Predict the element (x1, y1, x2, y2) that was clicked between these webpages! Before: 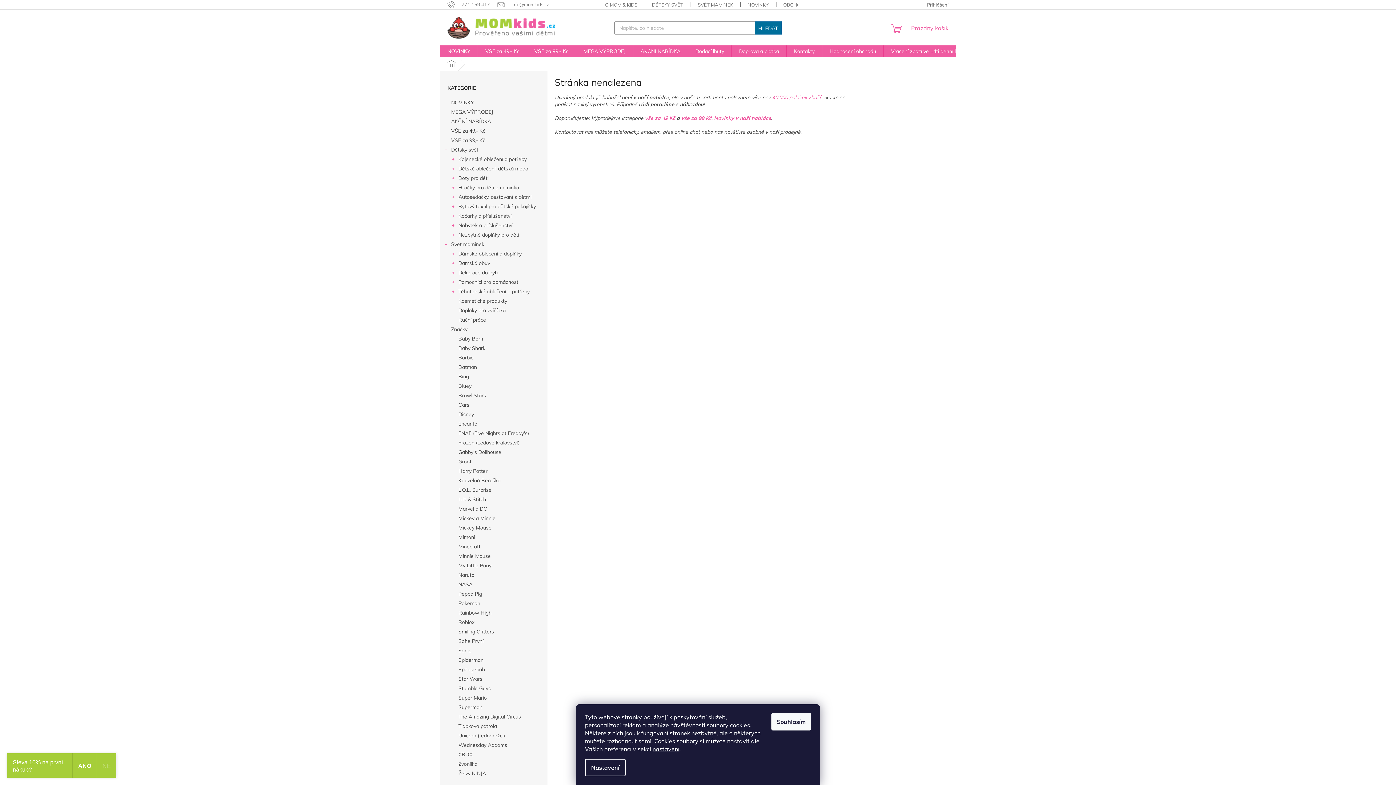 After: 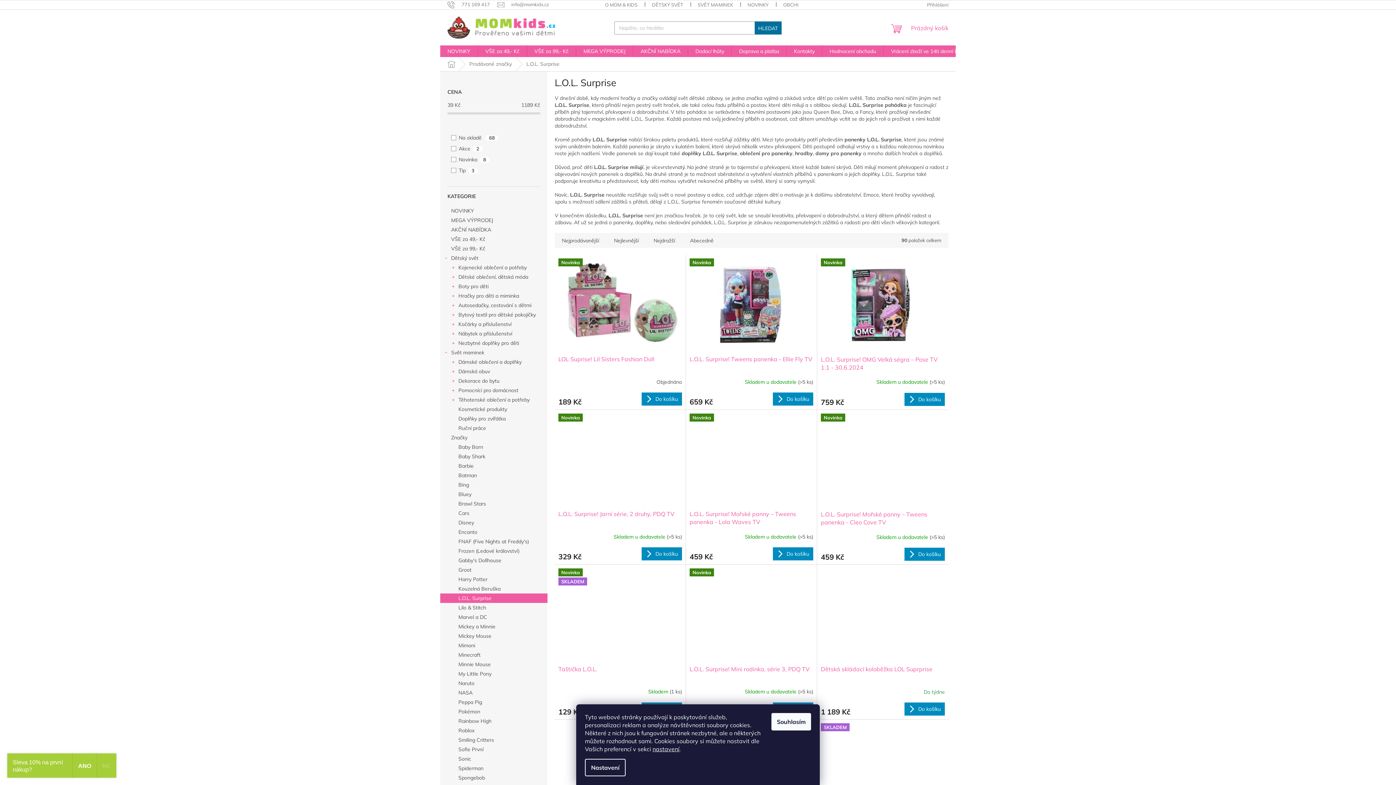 Action: bbox: (440, 485, 547, 494) label: L.O.L. Surprise